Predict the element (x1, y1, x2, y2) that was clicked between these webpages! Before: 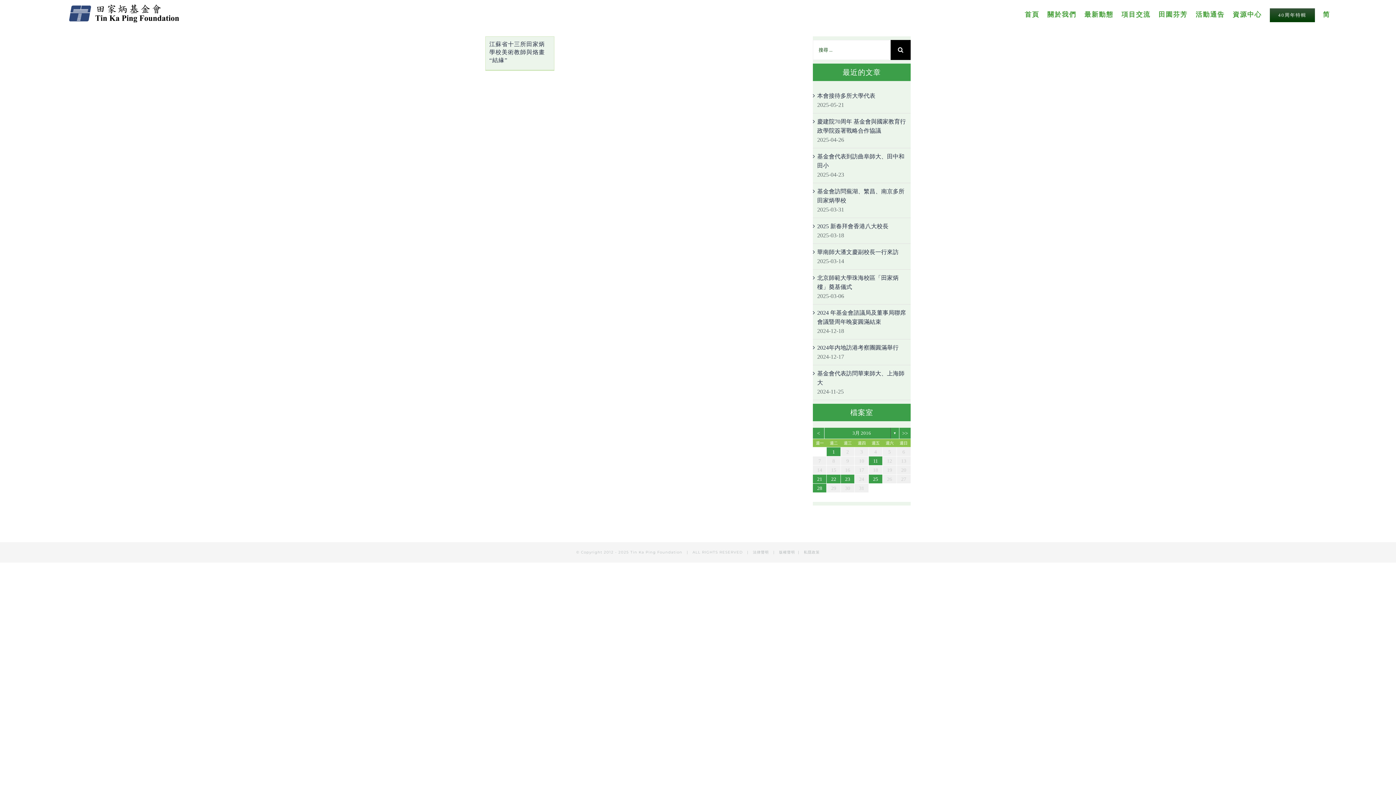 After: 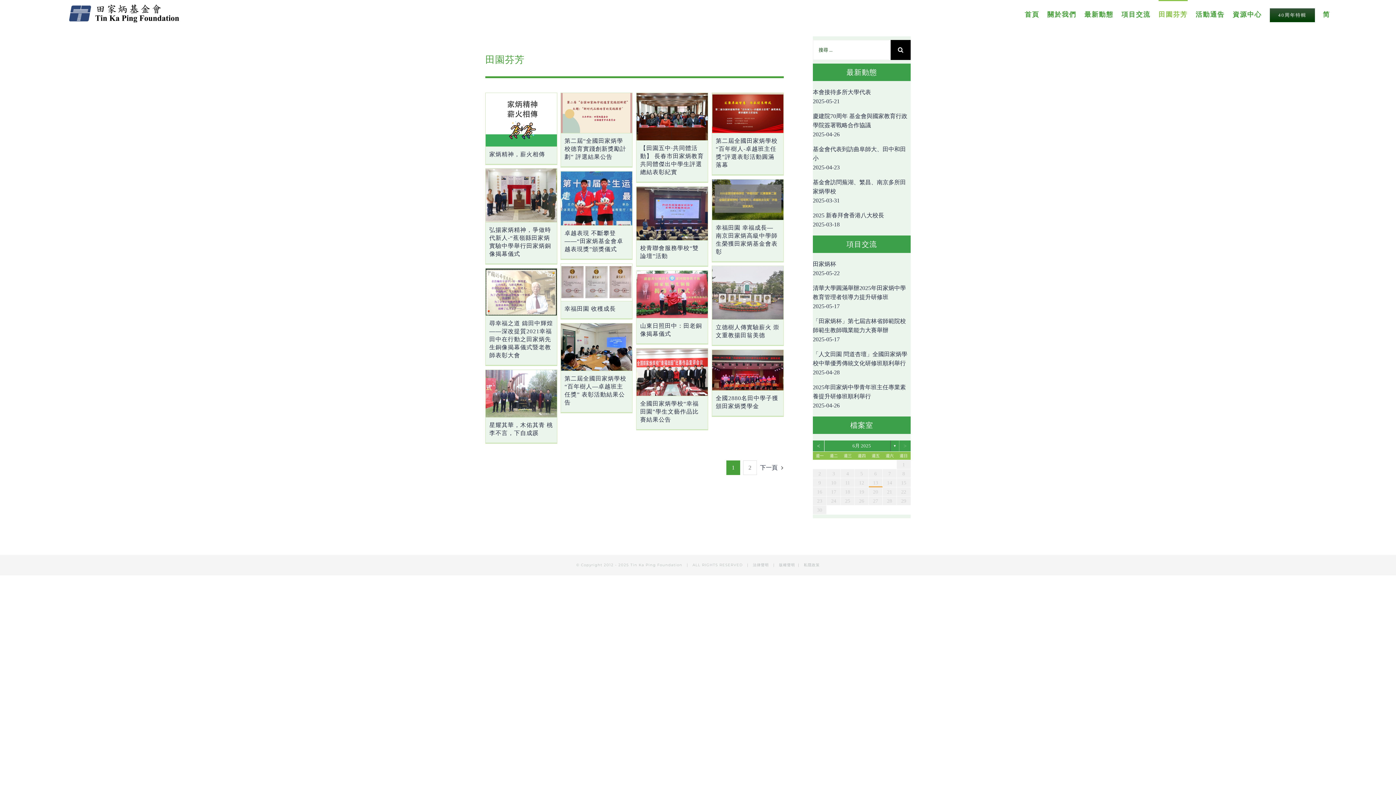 Action: label: 田園芬芳 bbox: (1158, 0, 1187, 28)